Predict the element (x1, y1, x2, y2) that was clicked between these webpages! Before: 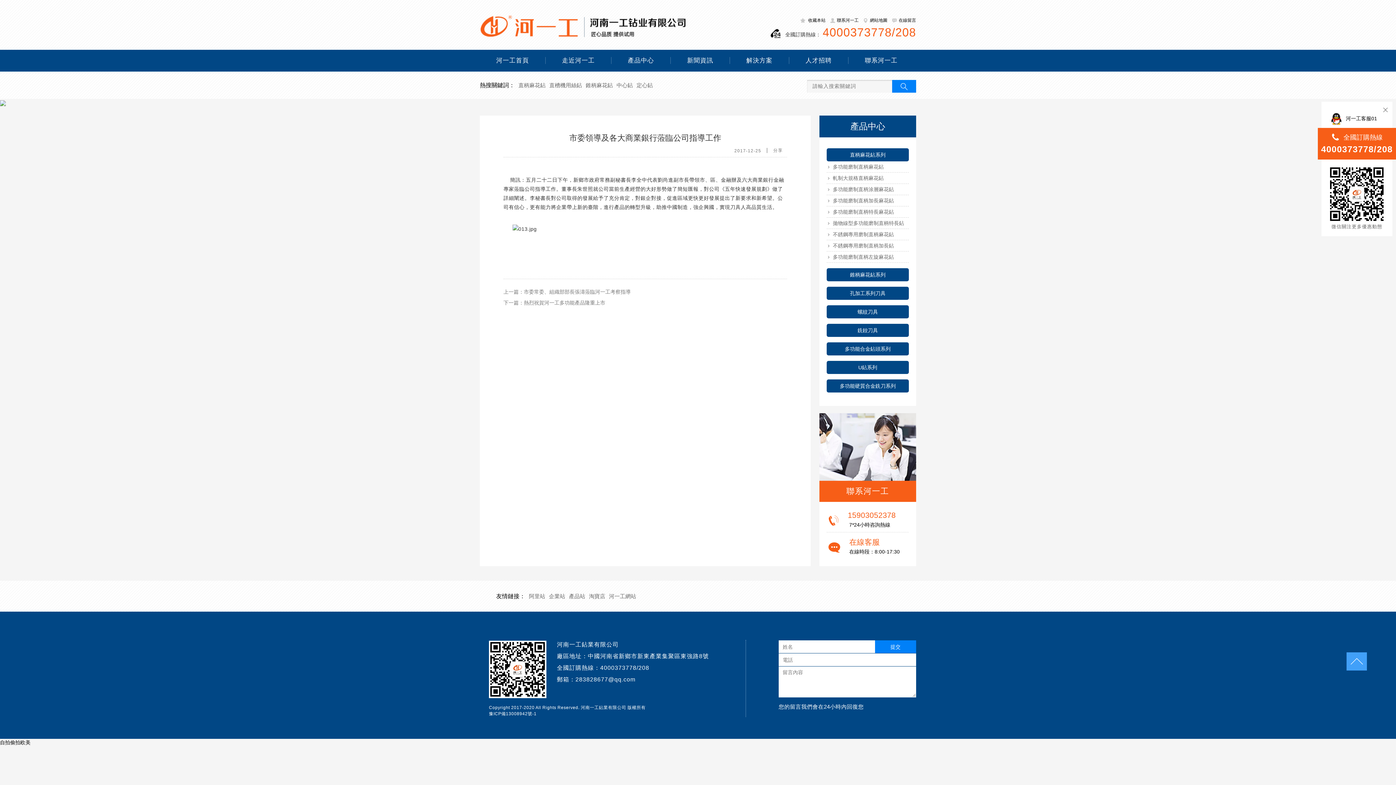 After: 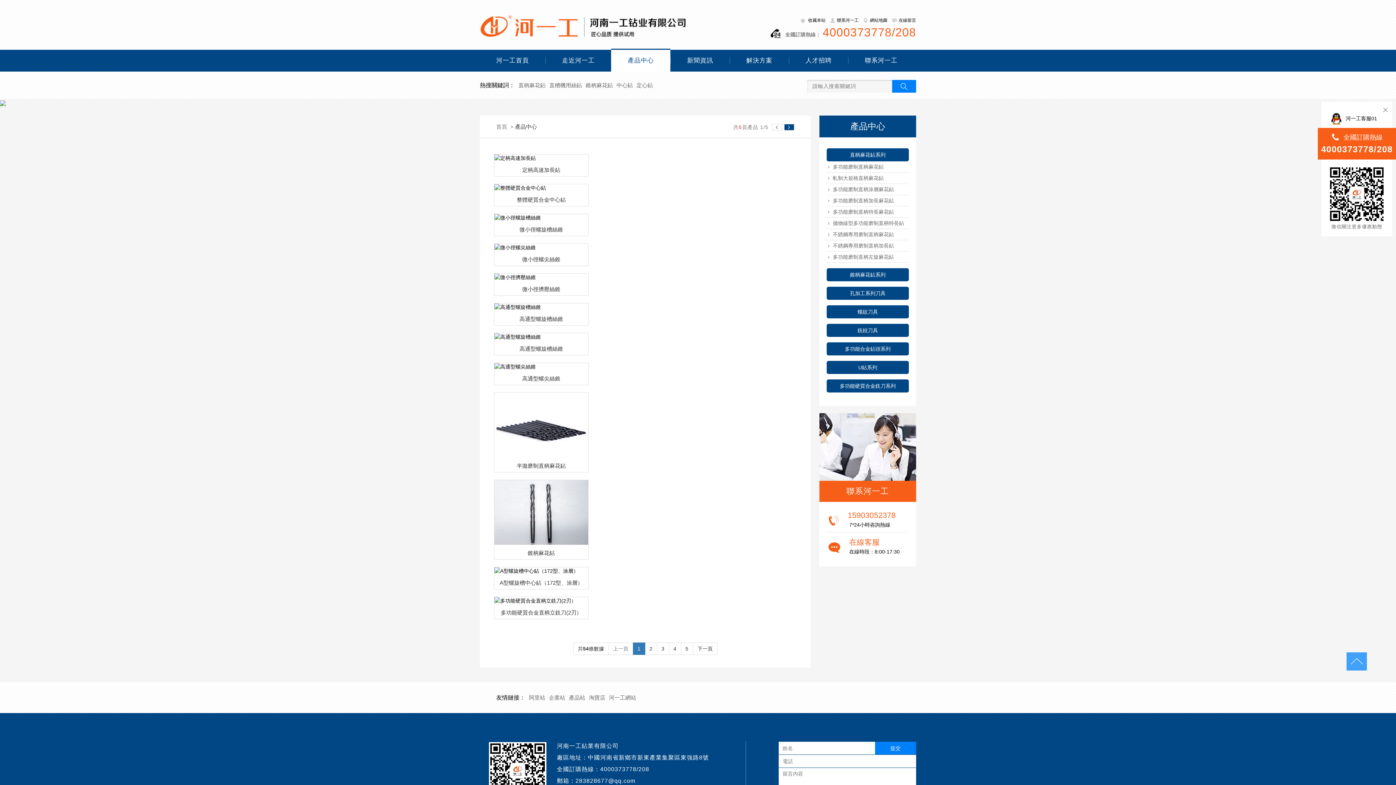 Action: label: 產品中心 bbox: (611, 57, 670, 64)